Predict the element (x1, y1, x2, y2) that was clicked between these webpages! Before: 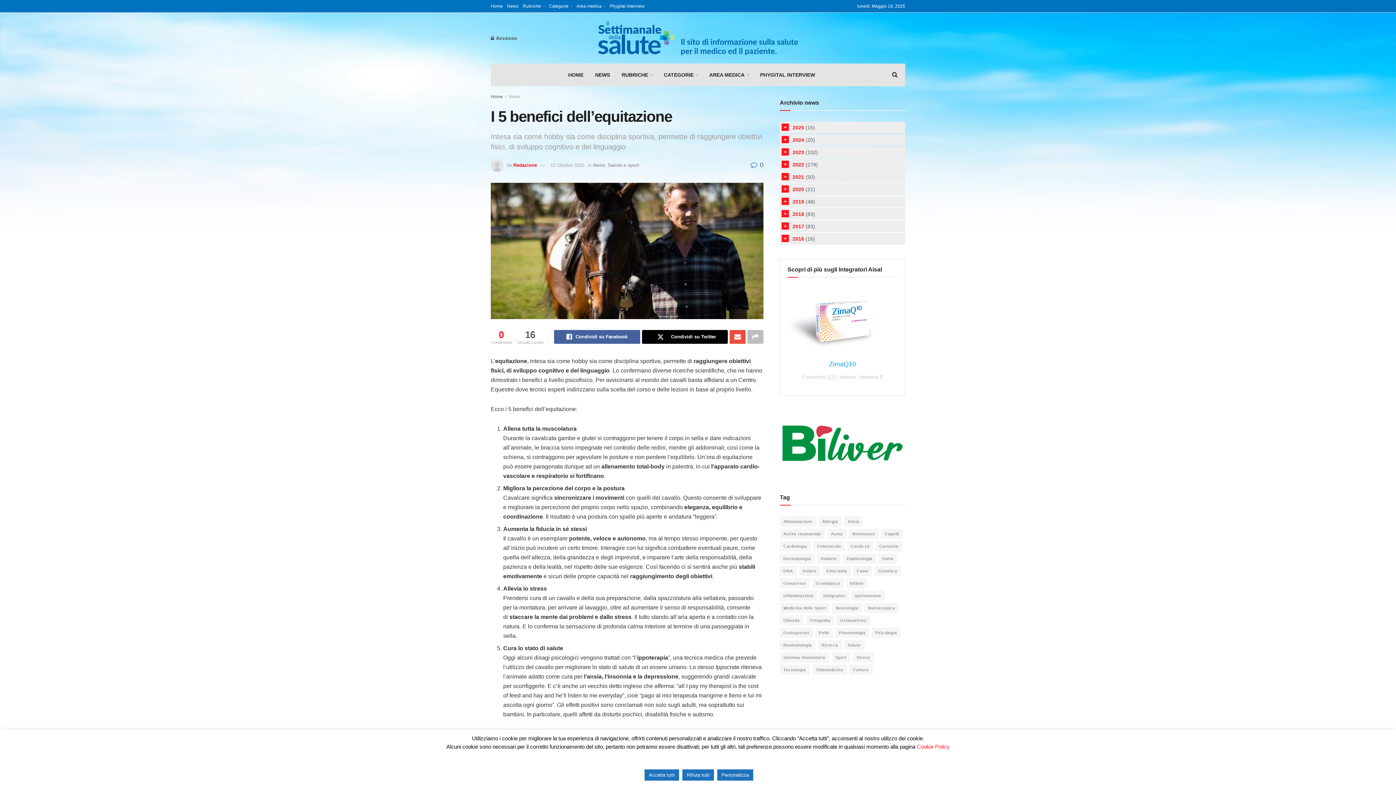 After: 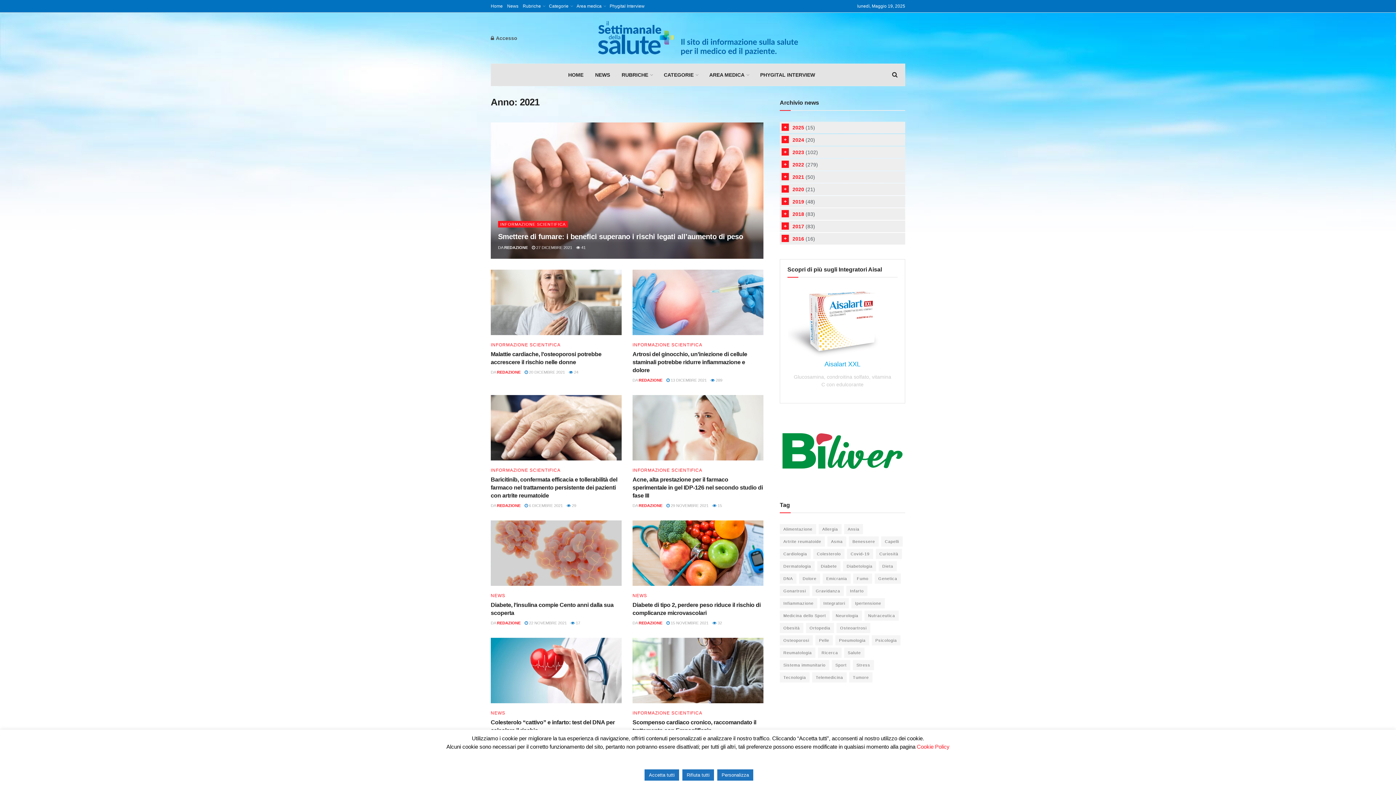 Action: bbox: (792, 174, 804, 180) label: 2021